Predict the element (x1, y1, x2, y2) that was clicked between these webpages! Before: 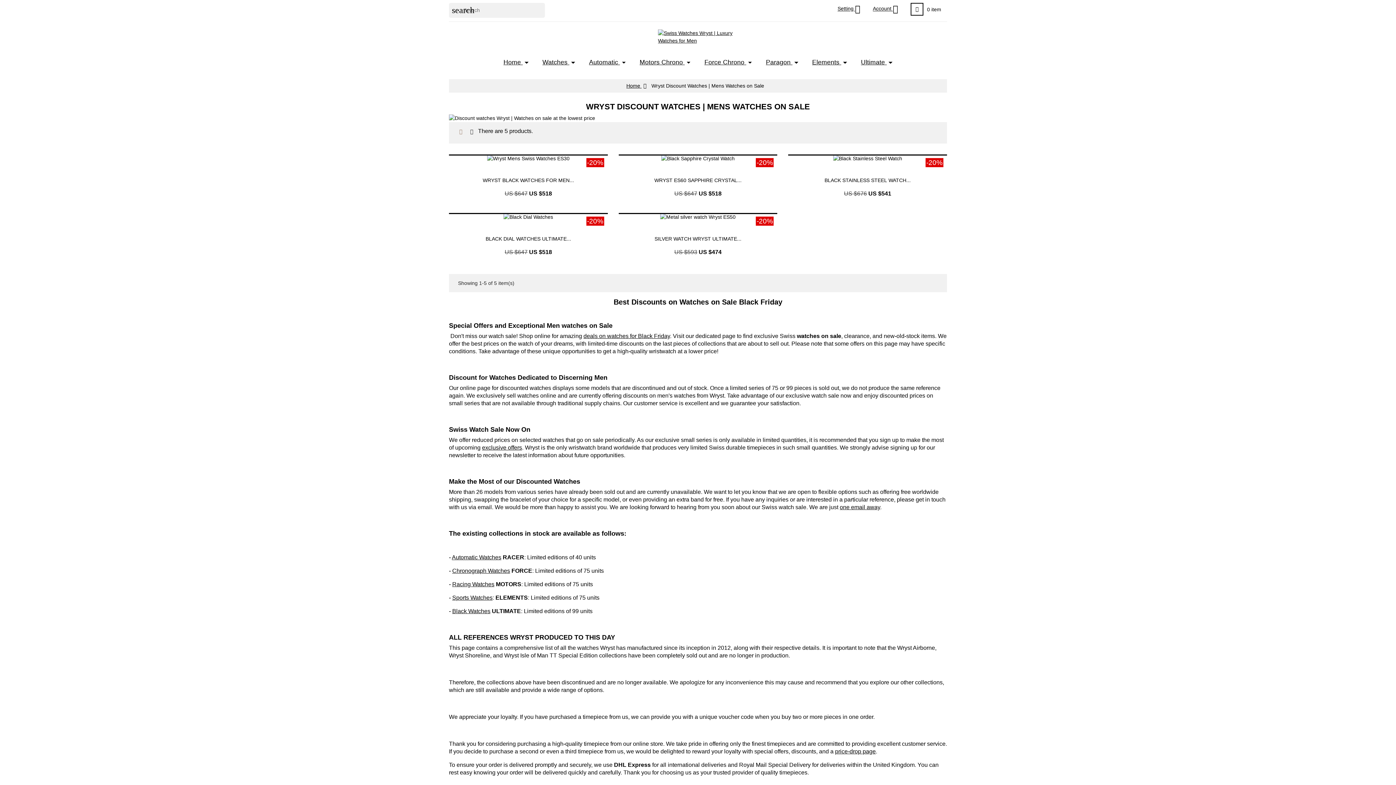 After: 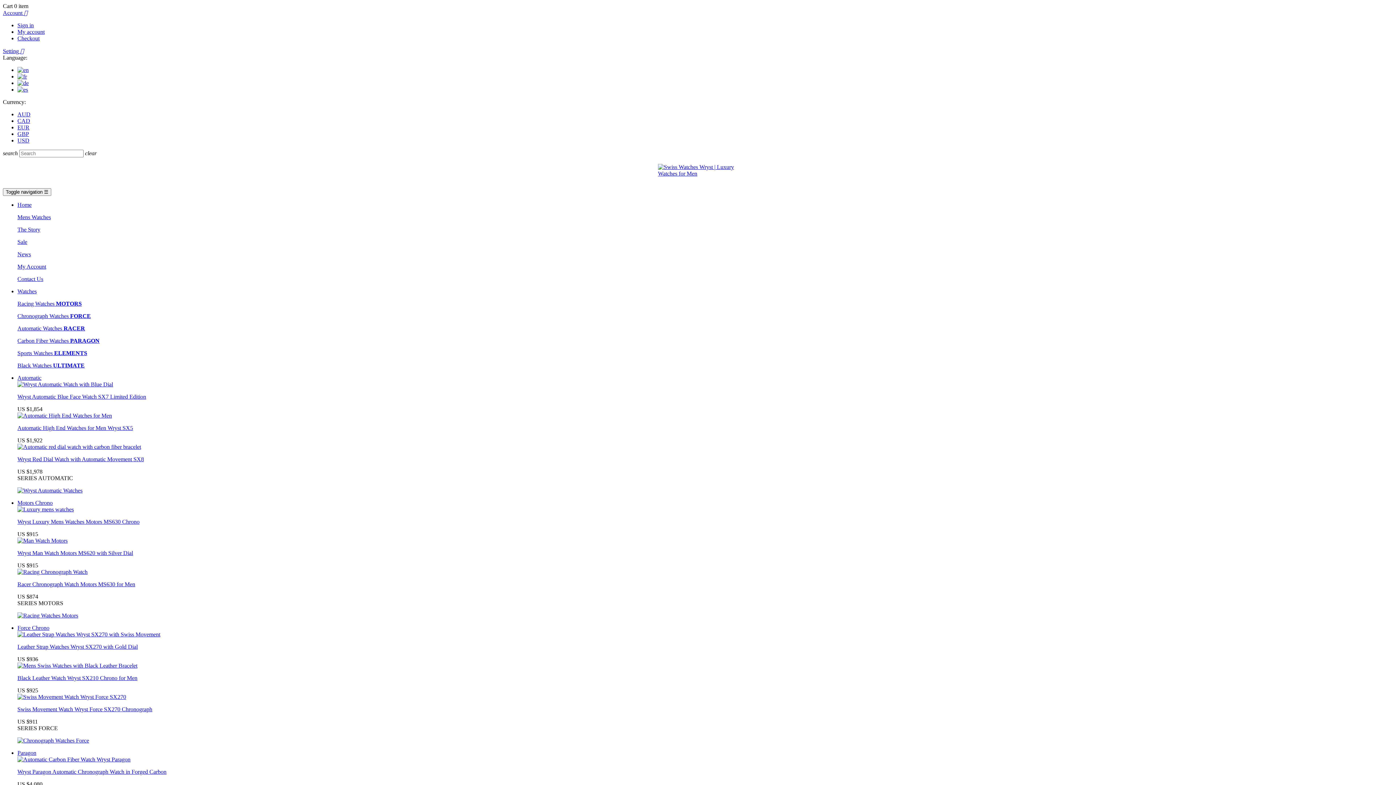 Action: label: Ultimate  bbox: (854, 47, 899, 77)